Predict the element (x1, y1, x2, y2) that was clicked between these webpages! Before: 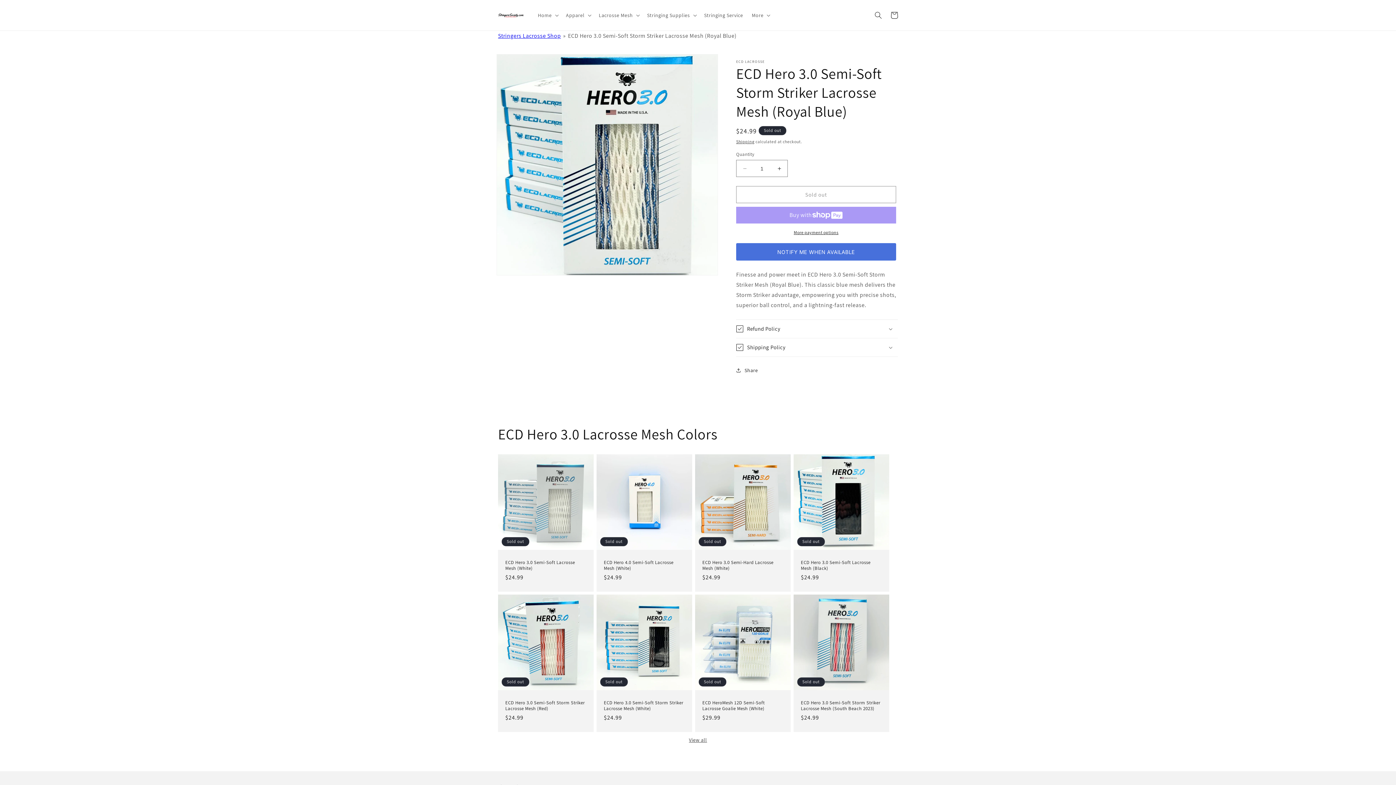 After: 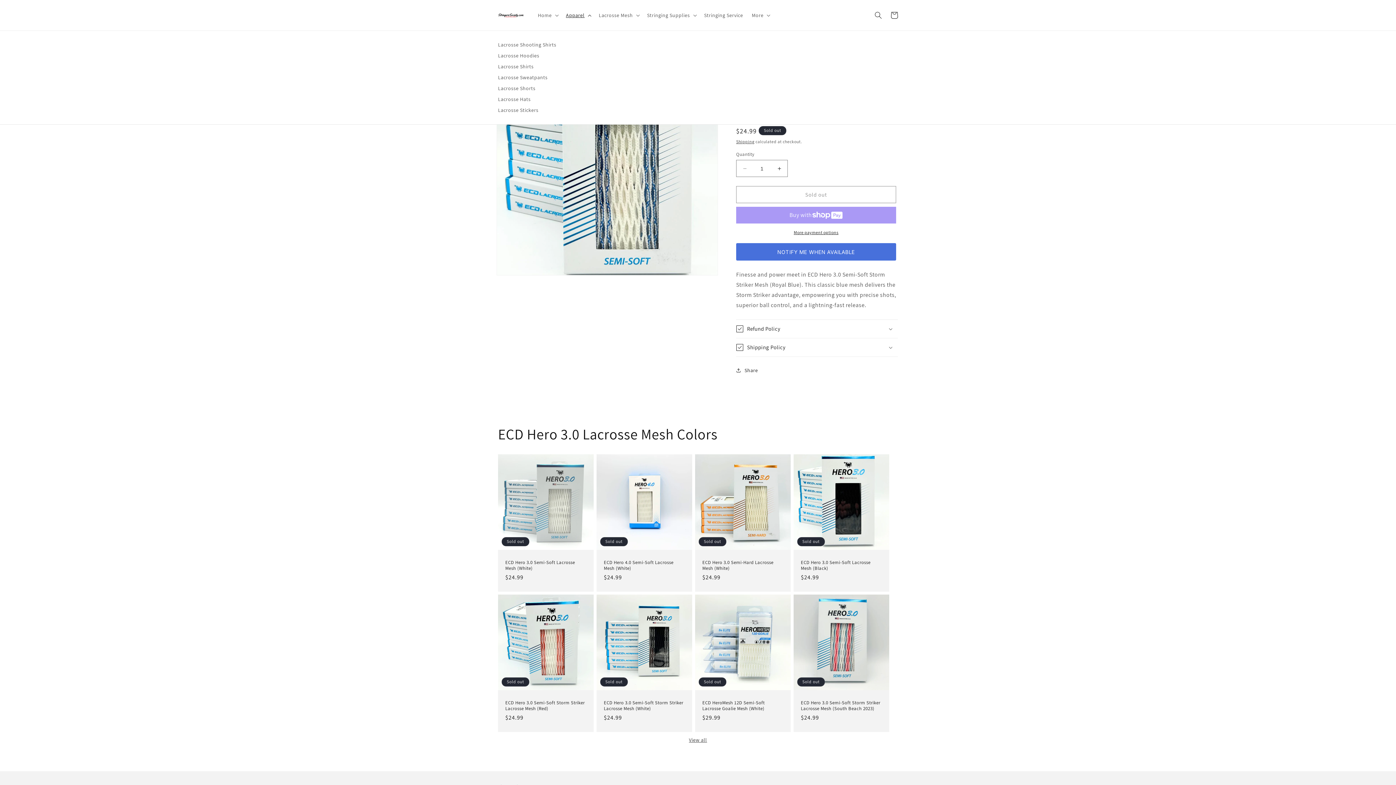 Action: label: Apparel bbox: (561, 7, 594, 22)